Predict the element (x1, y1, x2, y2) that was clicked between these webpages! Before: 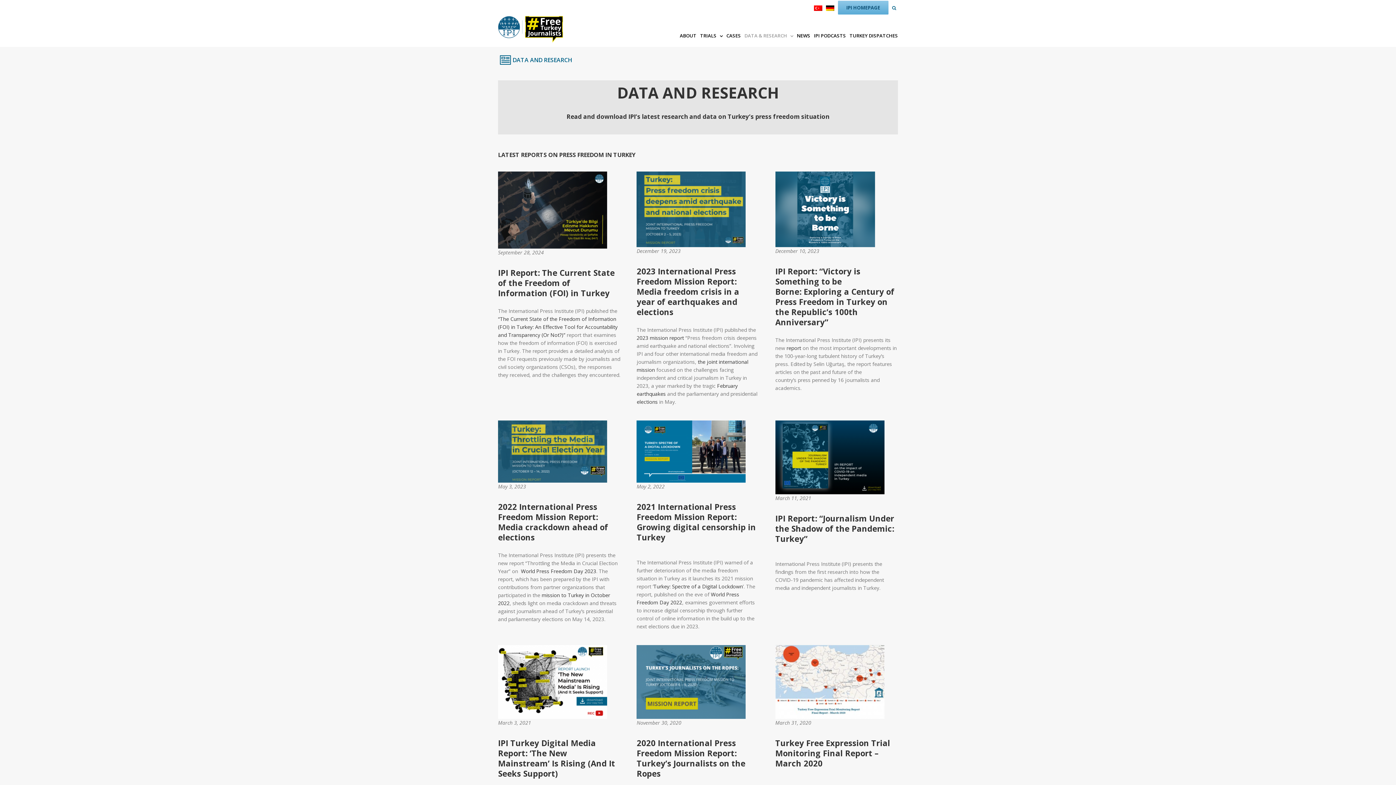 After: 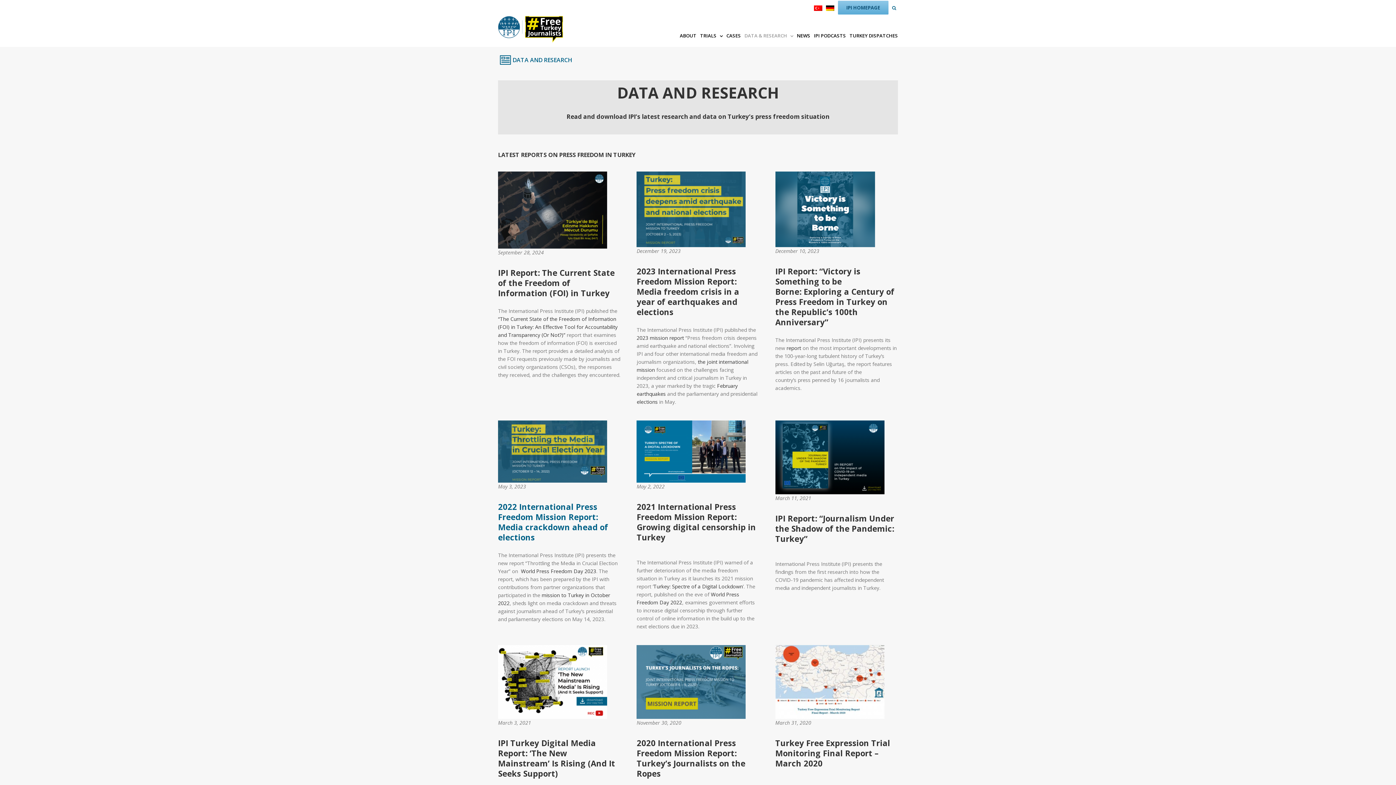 Action: bbox: (498, 501, 608, 542) label: 2022 International Press Freedom Mission Report: Media crackdown ahead of elections